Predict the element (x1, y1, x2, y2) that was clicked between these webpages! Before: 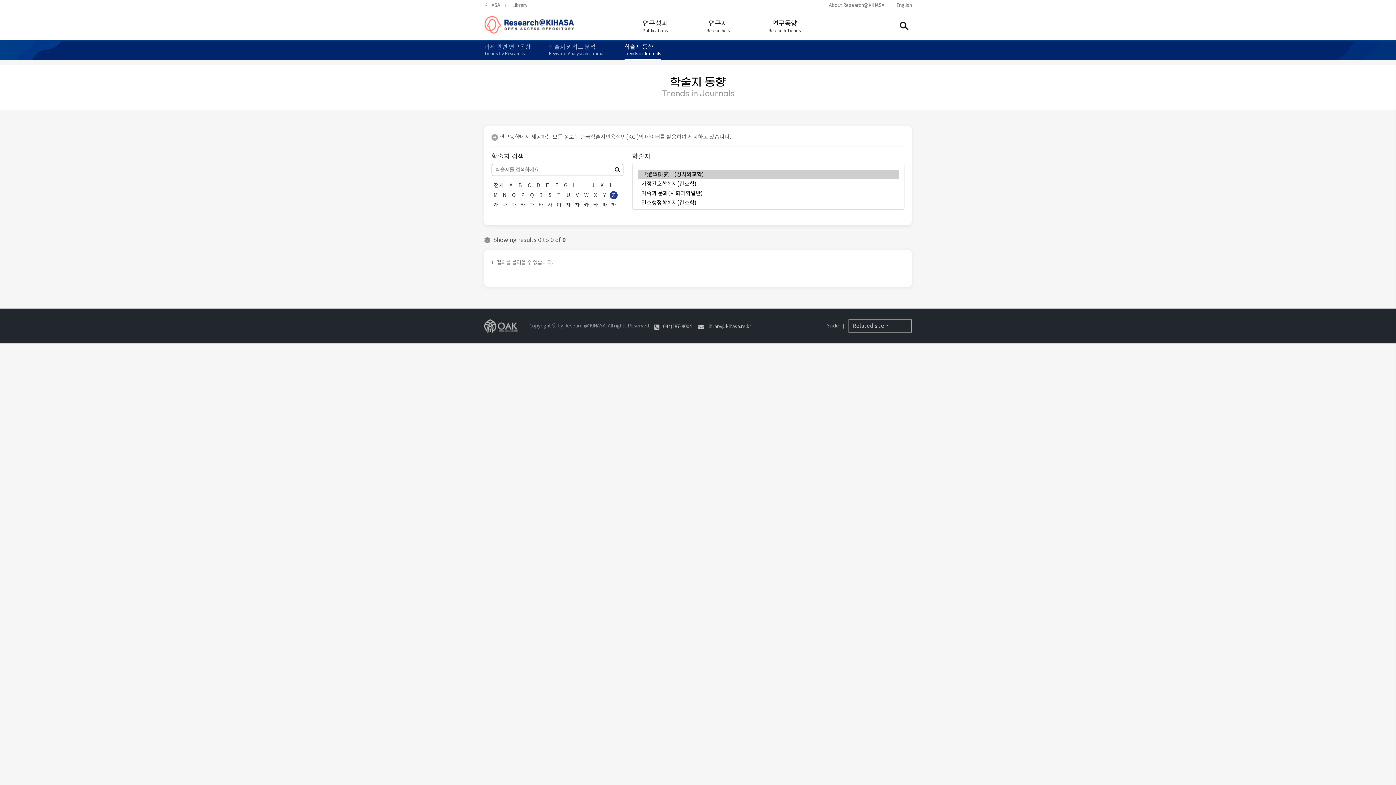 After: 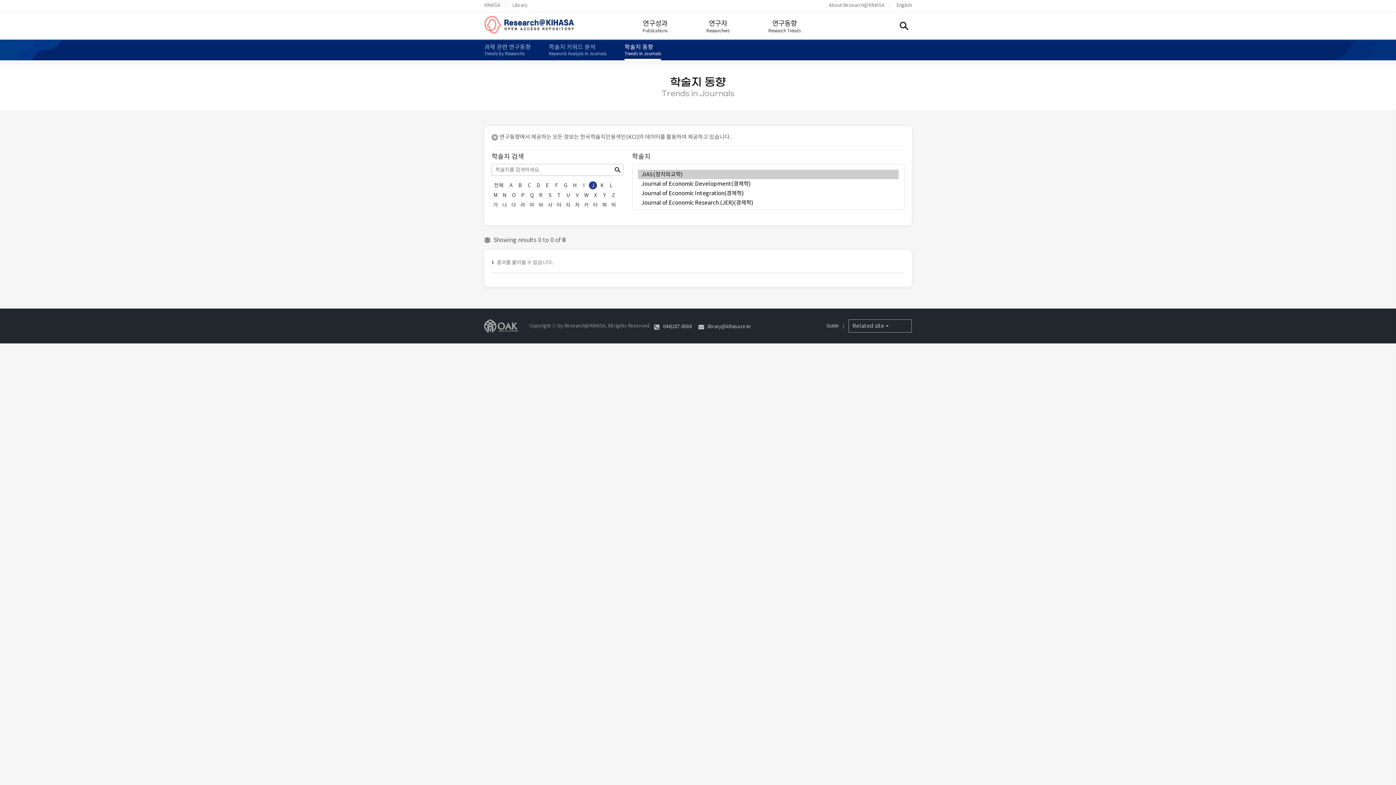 Action: bbox: (589, 181, 597, 189) label: J